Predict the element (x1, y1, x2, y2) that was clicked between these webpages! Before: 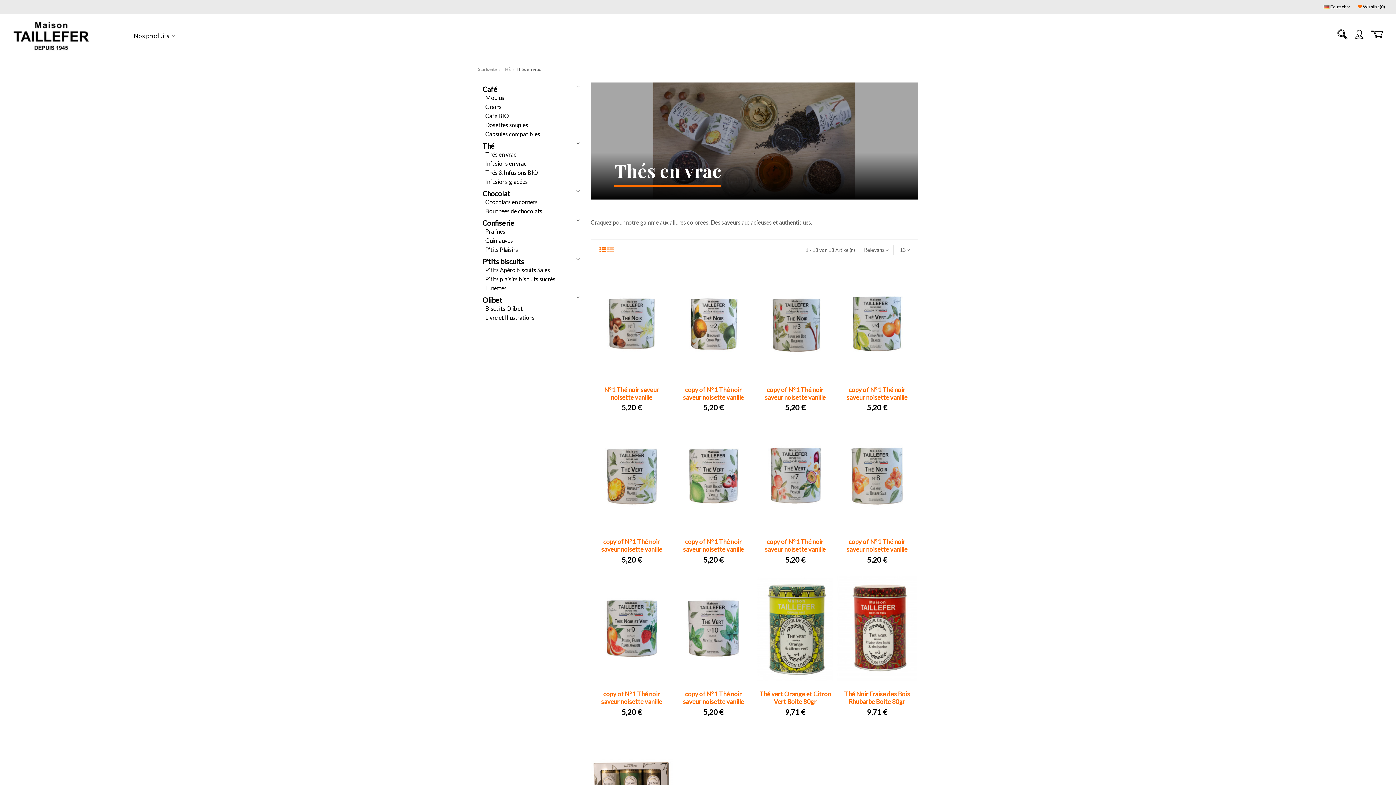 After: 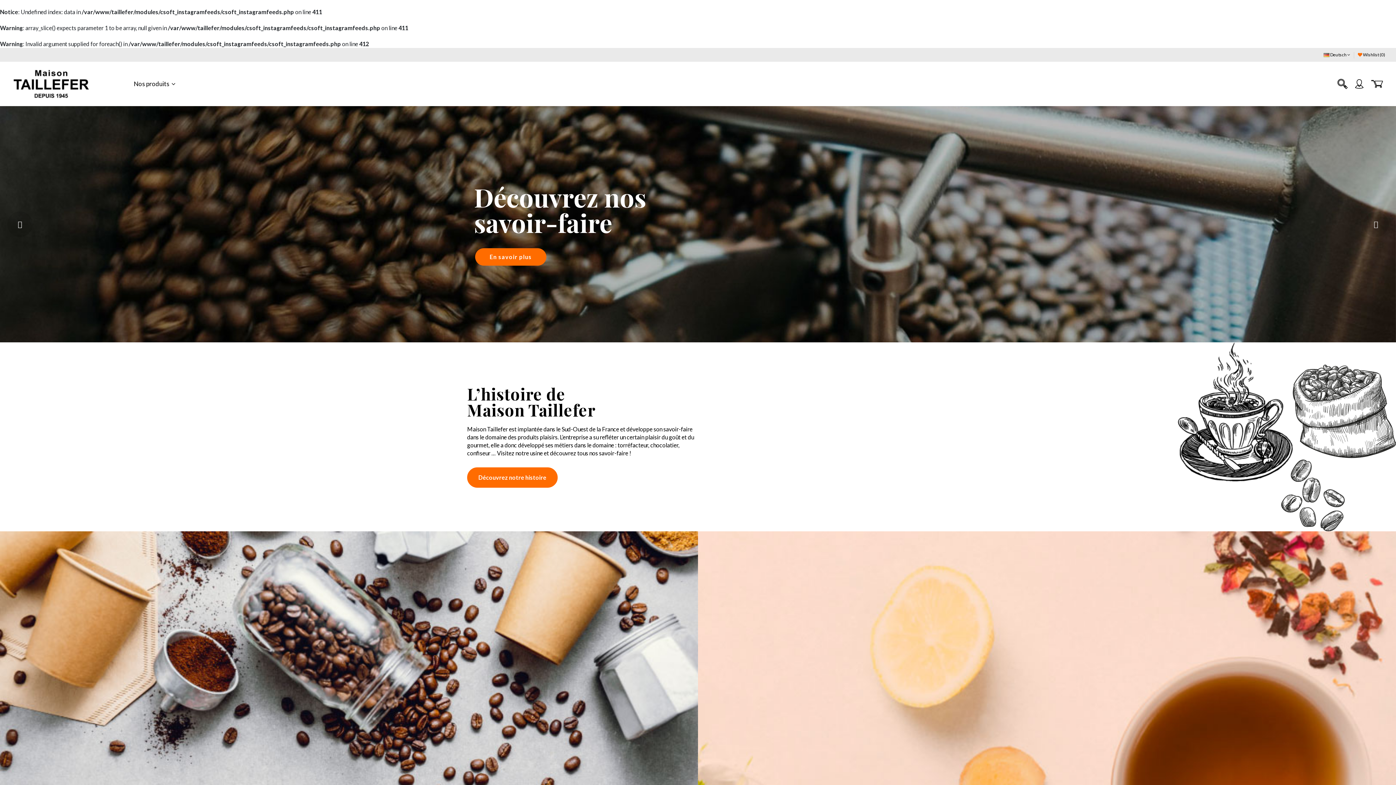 Action: bbox: (478, 66, 497, 71) label: Startseite 